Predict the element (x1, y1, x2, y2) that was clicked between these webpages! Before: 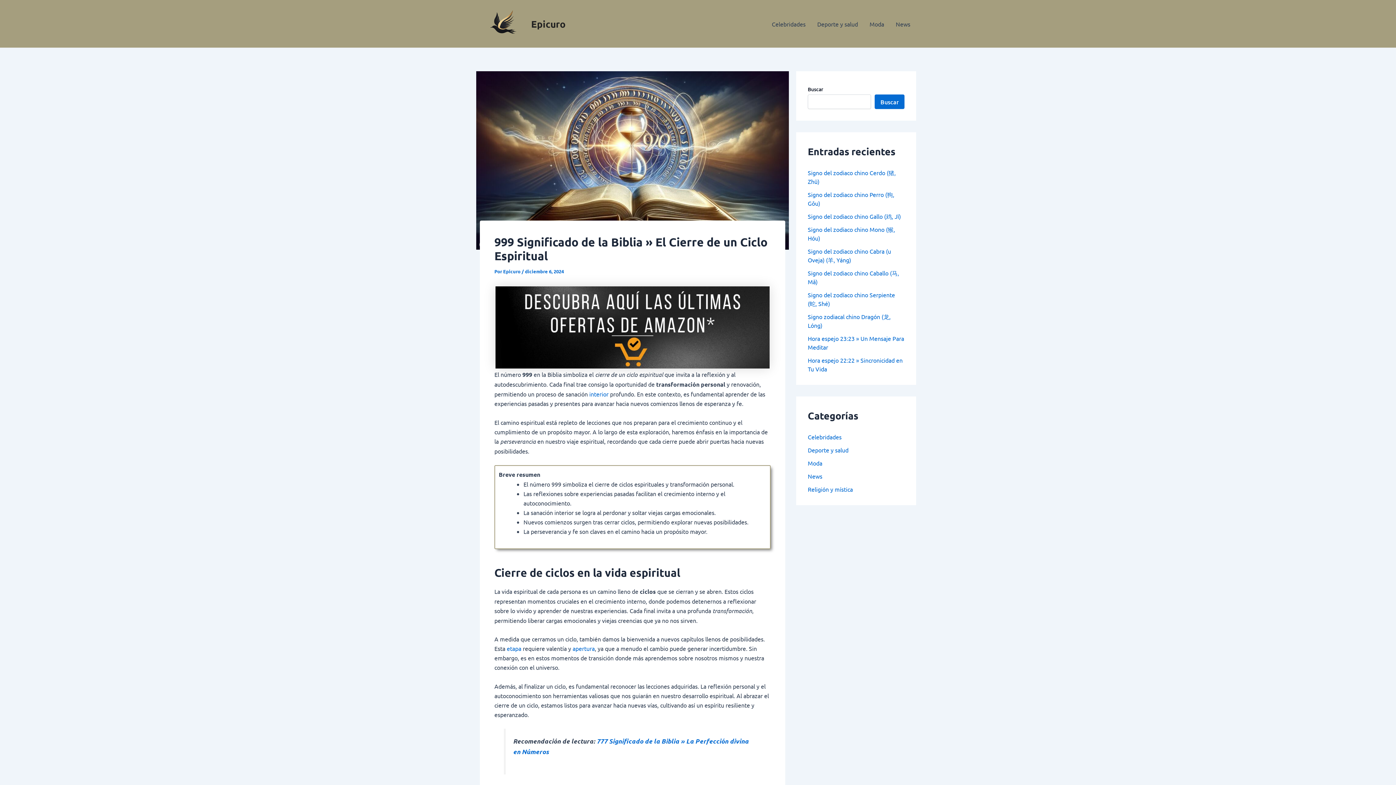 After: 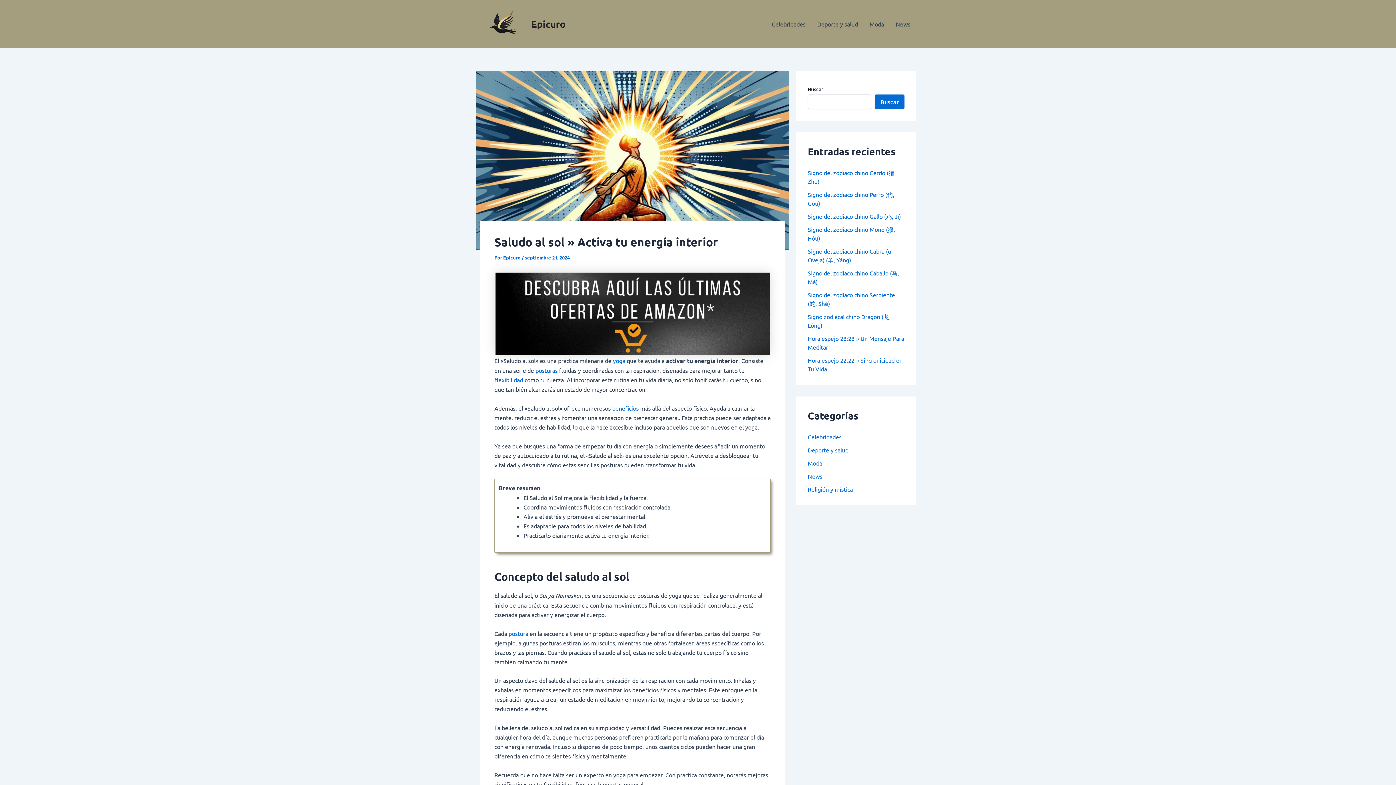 Action: label: interior bbox: (589, 390, 608, 397)